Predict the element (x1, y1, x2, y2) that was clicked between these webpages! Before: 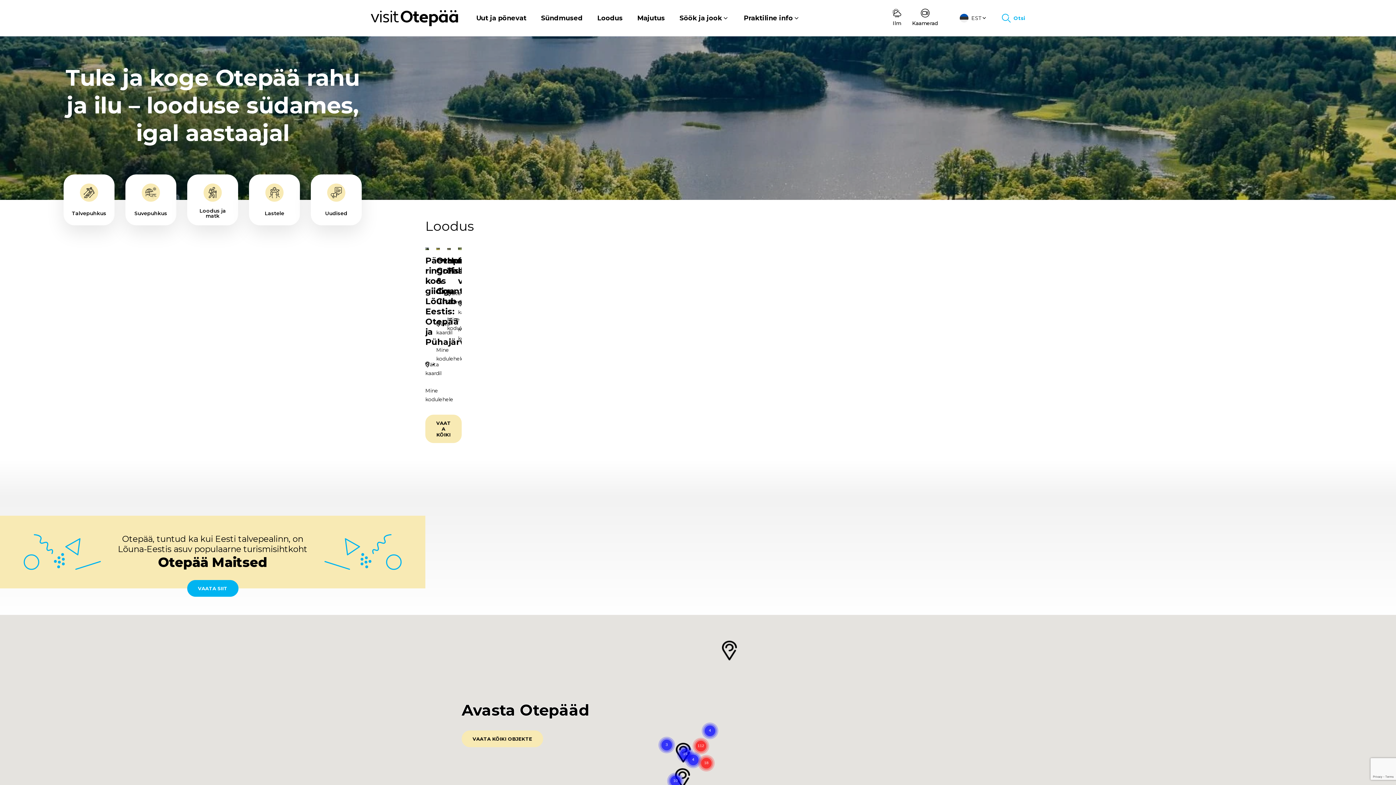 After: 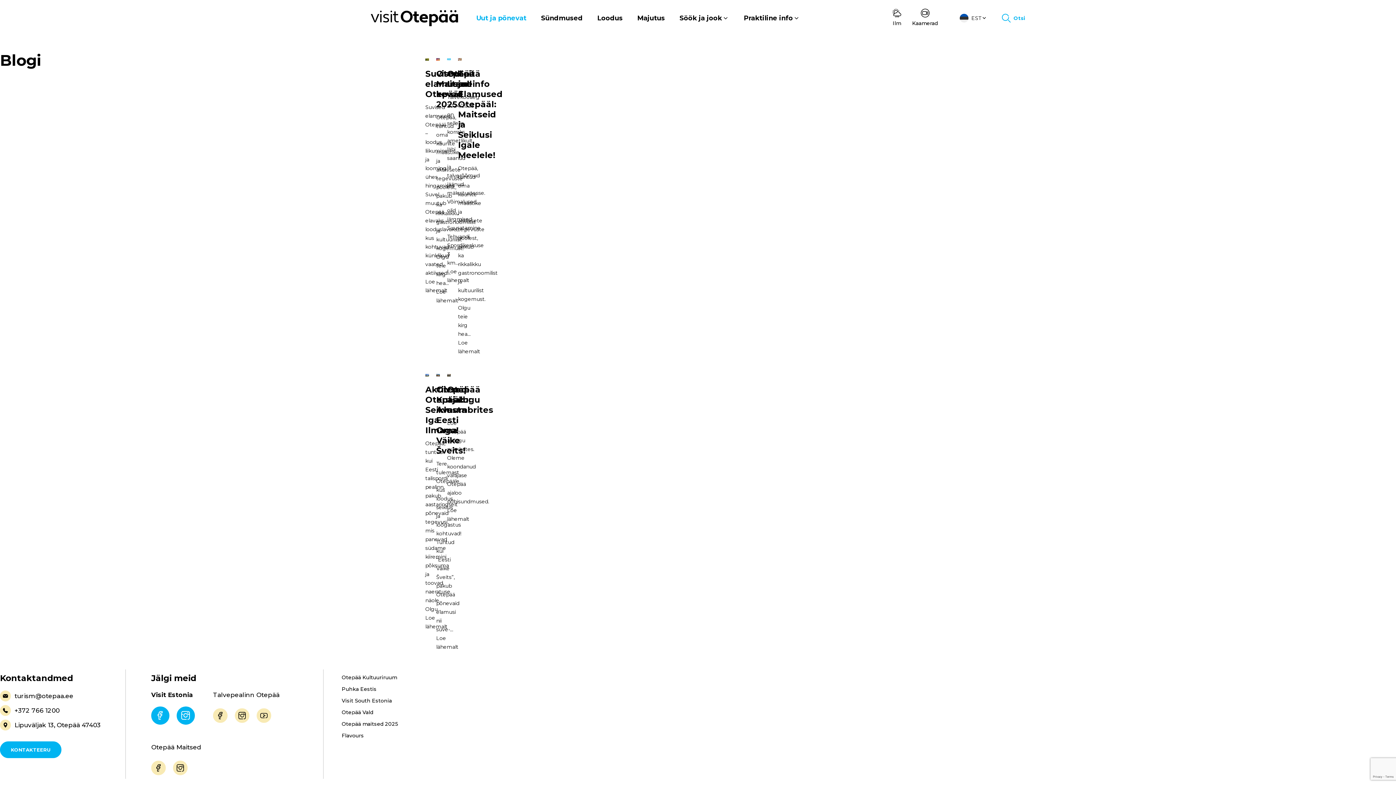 Action: bbox: (476, 10, 526, 25) label: Uut ja põnevat